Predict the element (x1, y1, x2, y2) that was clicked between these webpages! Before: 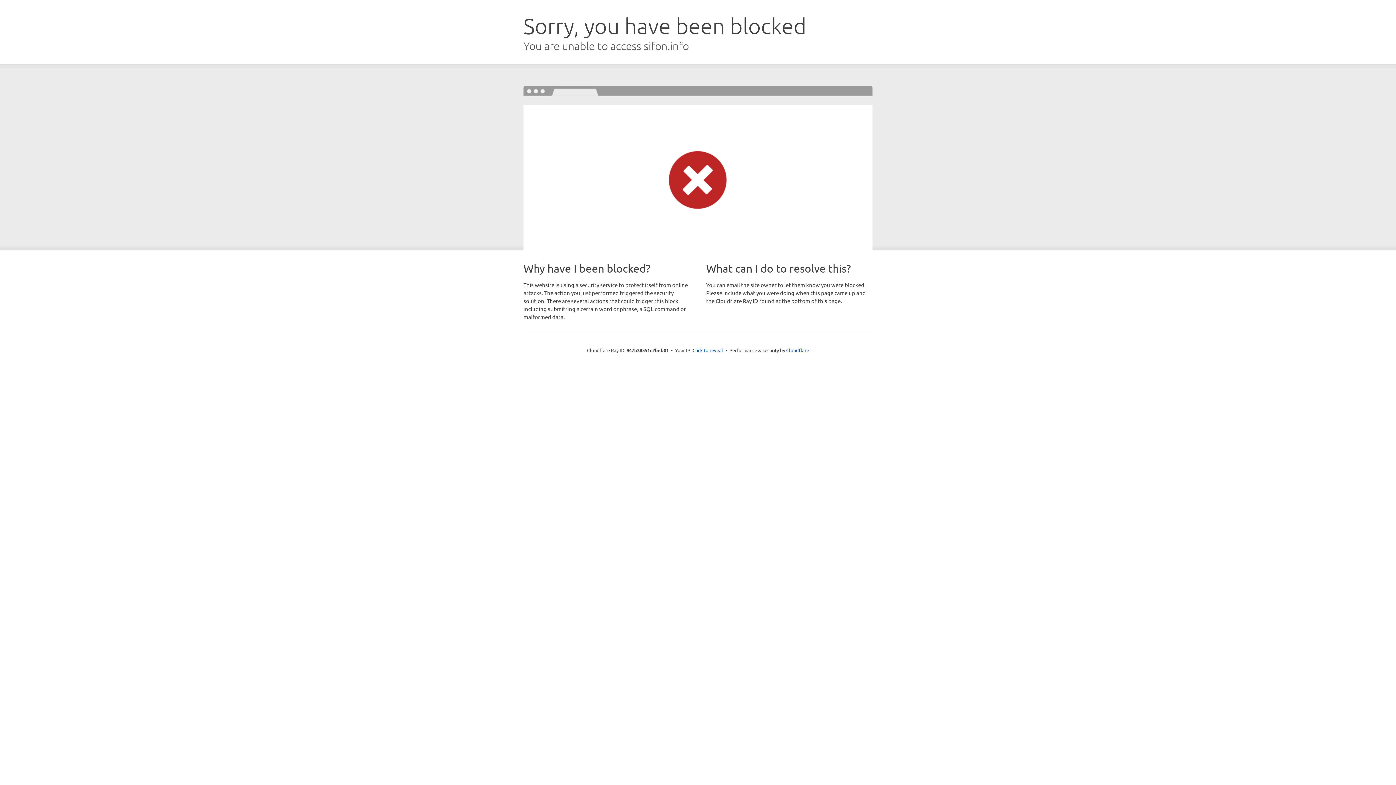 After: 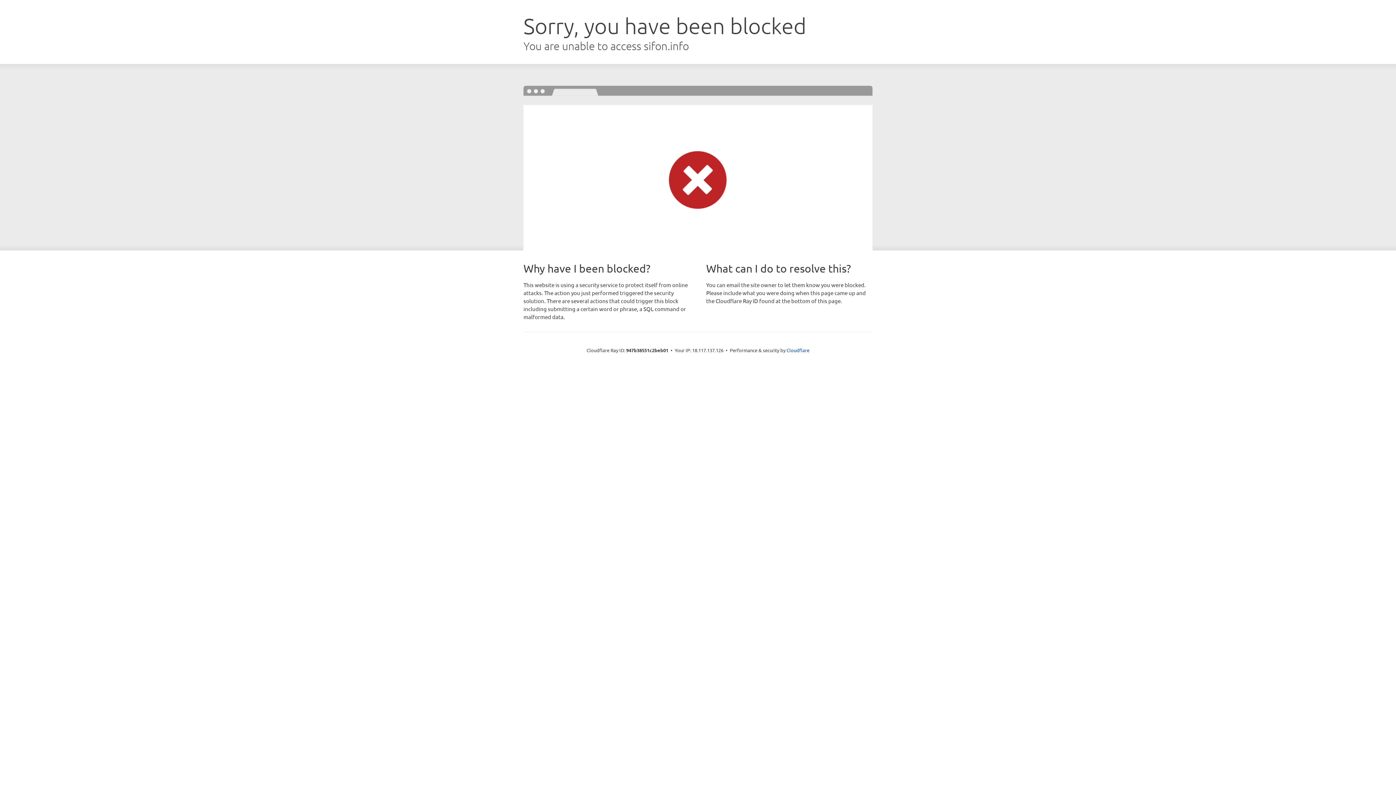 Action: bbox: (692, 346, 723, 353) label: Click to reveal